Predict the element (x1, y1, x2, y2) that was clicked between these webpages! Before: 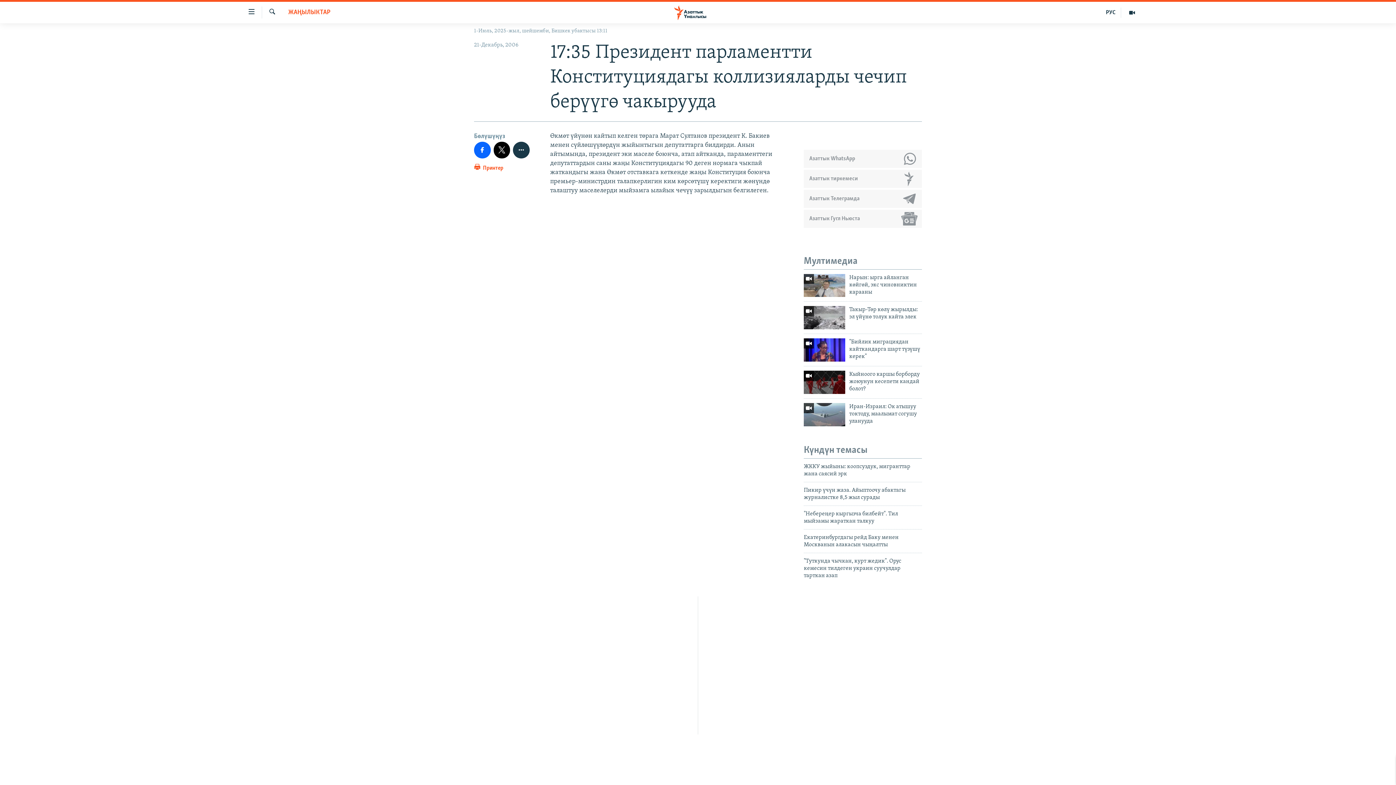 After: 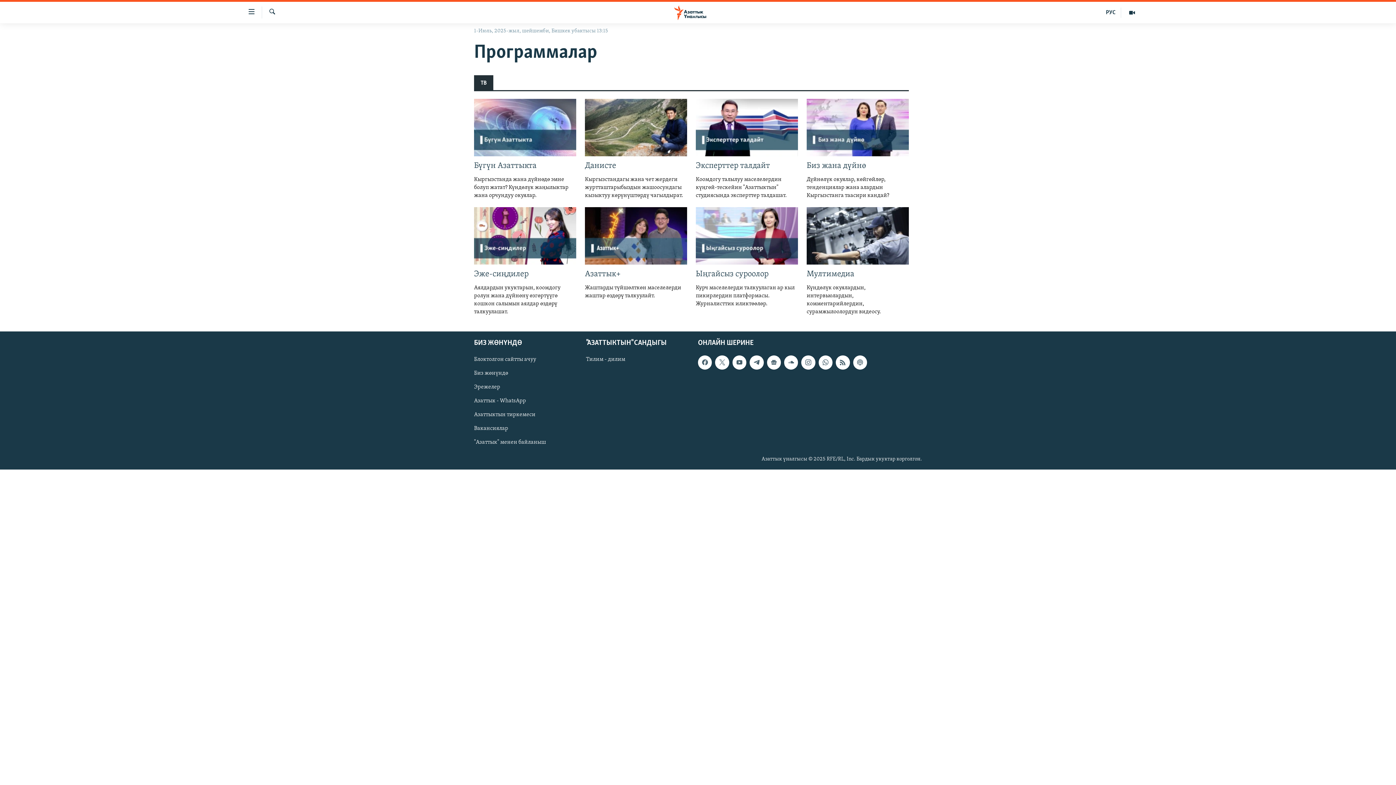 Action: bbox: (1121, 7, 1143, 17)